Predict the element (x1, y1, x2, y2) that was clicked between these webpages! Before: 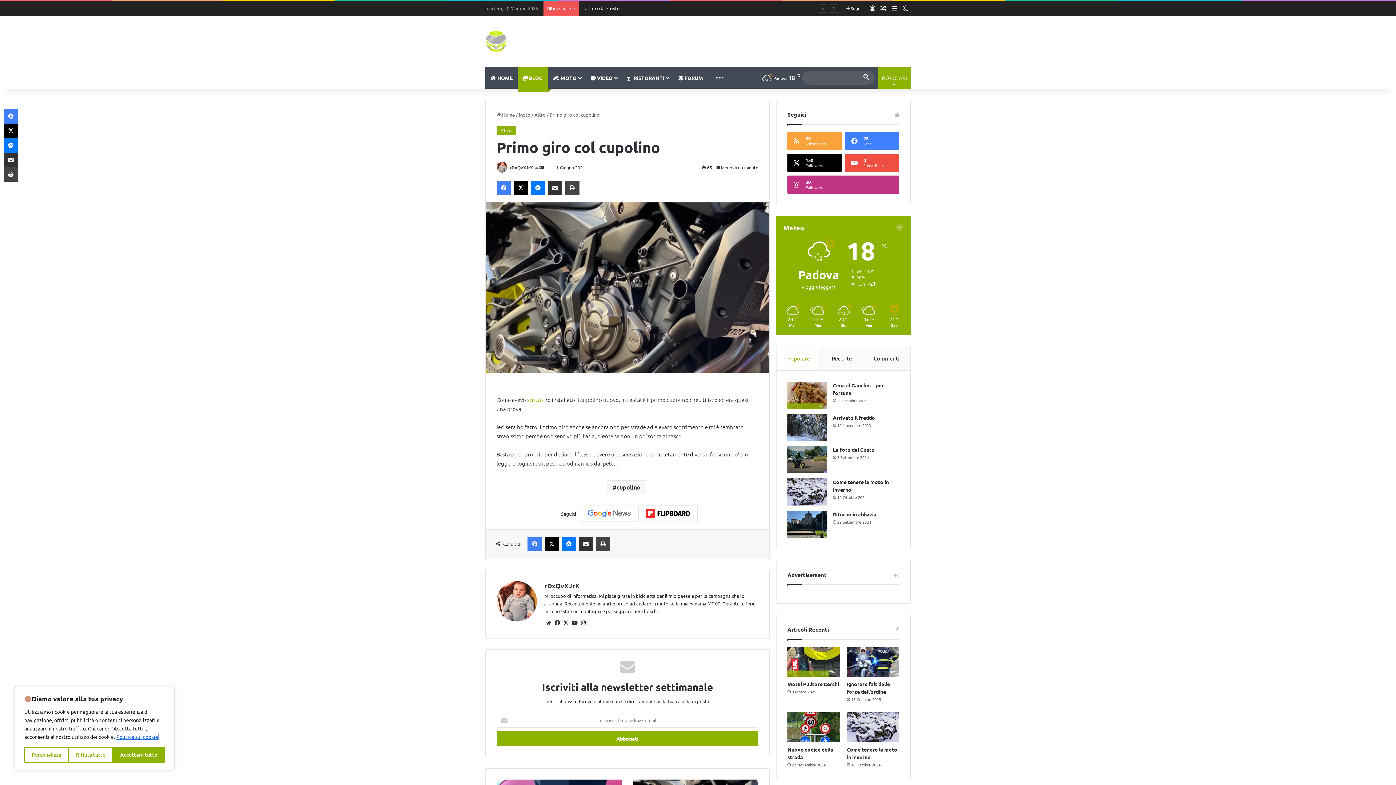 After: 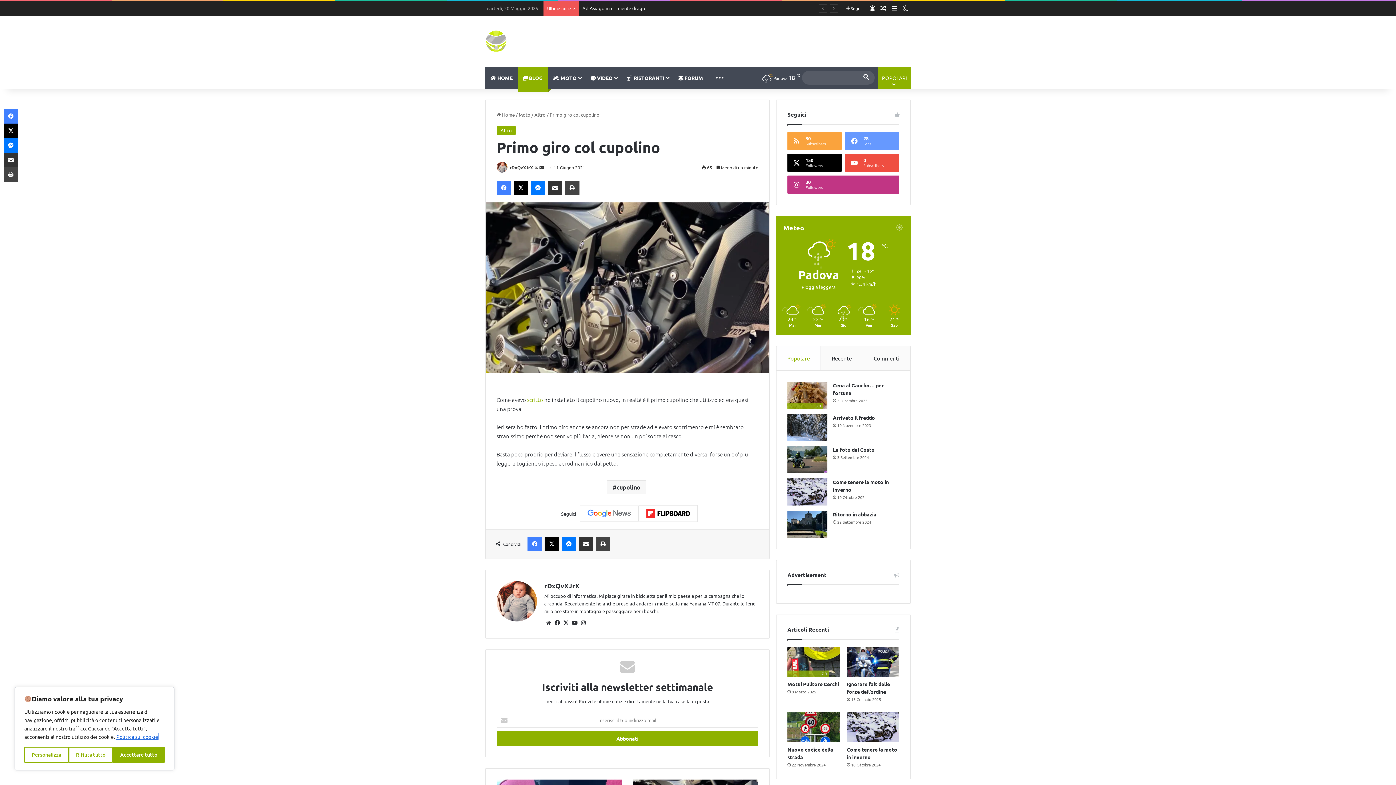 Action: bbox: (845, 132, 899, 150) label: 28
Fans